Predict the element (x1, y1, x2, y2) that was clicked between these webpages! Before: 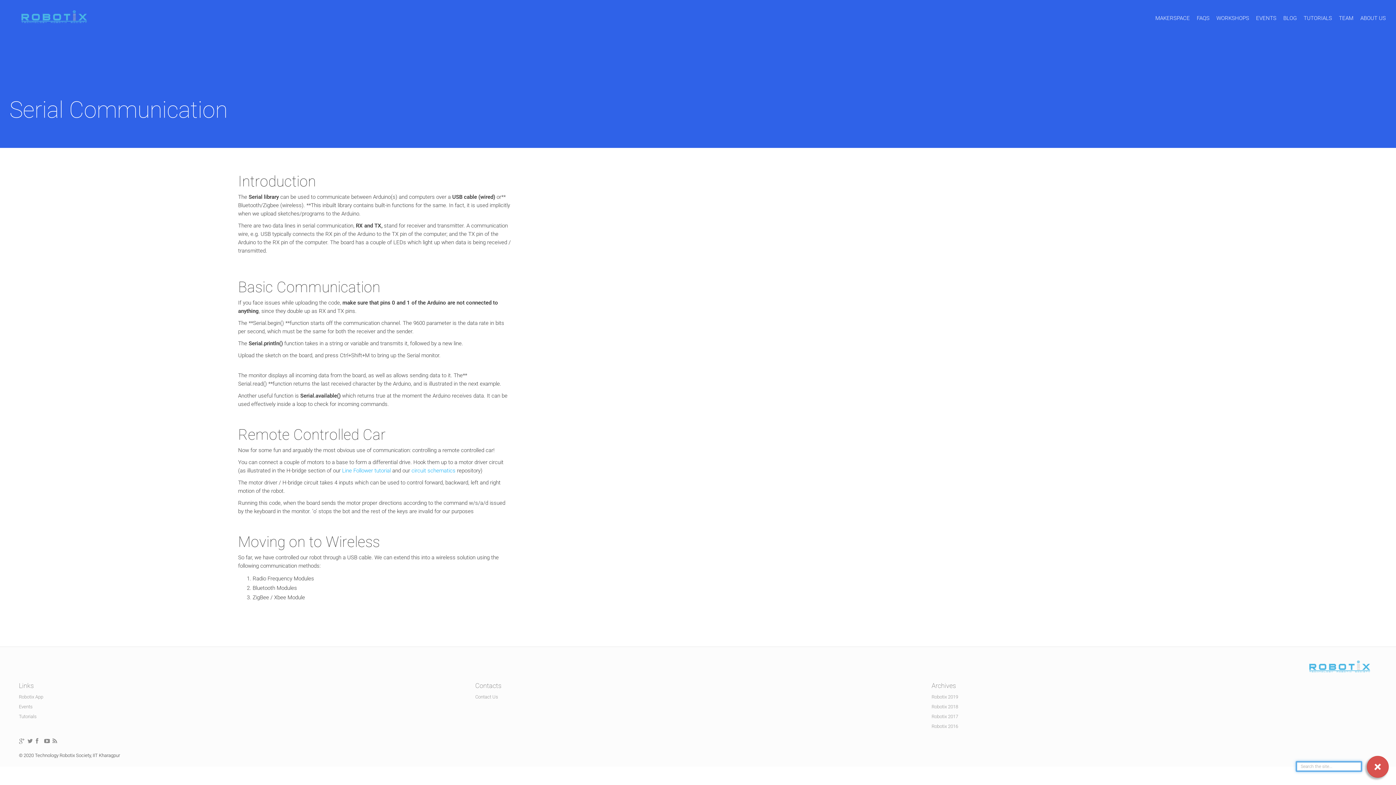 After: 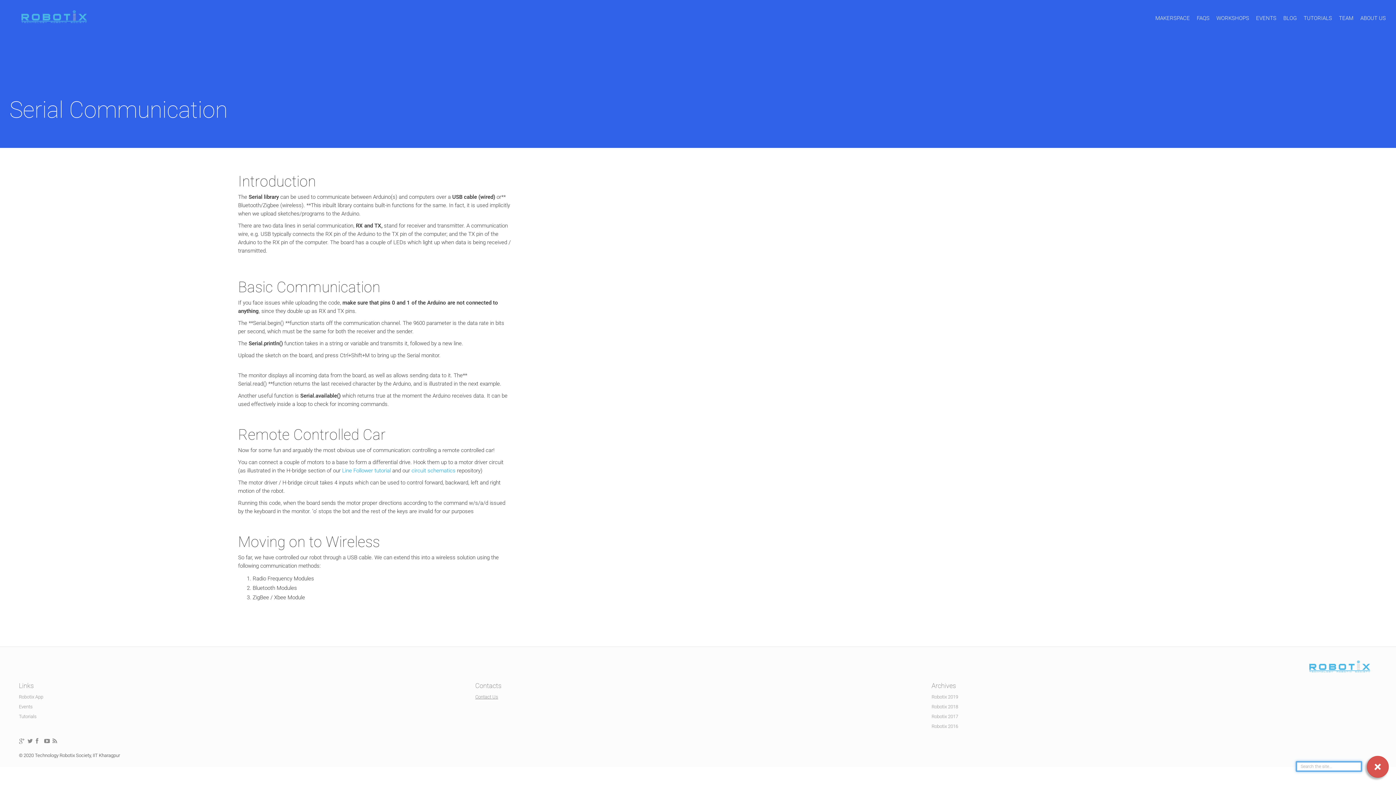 Action: label: Contact Us bbox: (475, 694, 498, 700)